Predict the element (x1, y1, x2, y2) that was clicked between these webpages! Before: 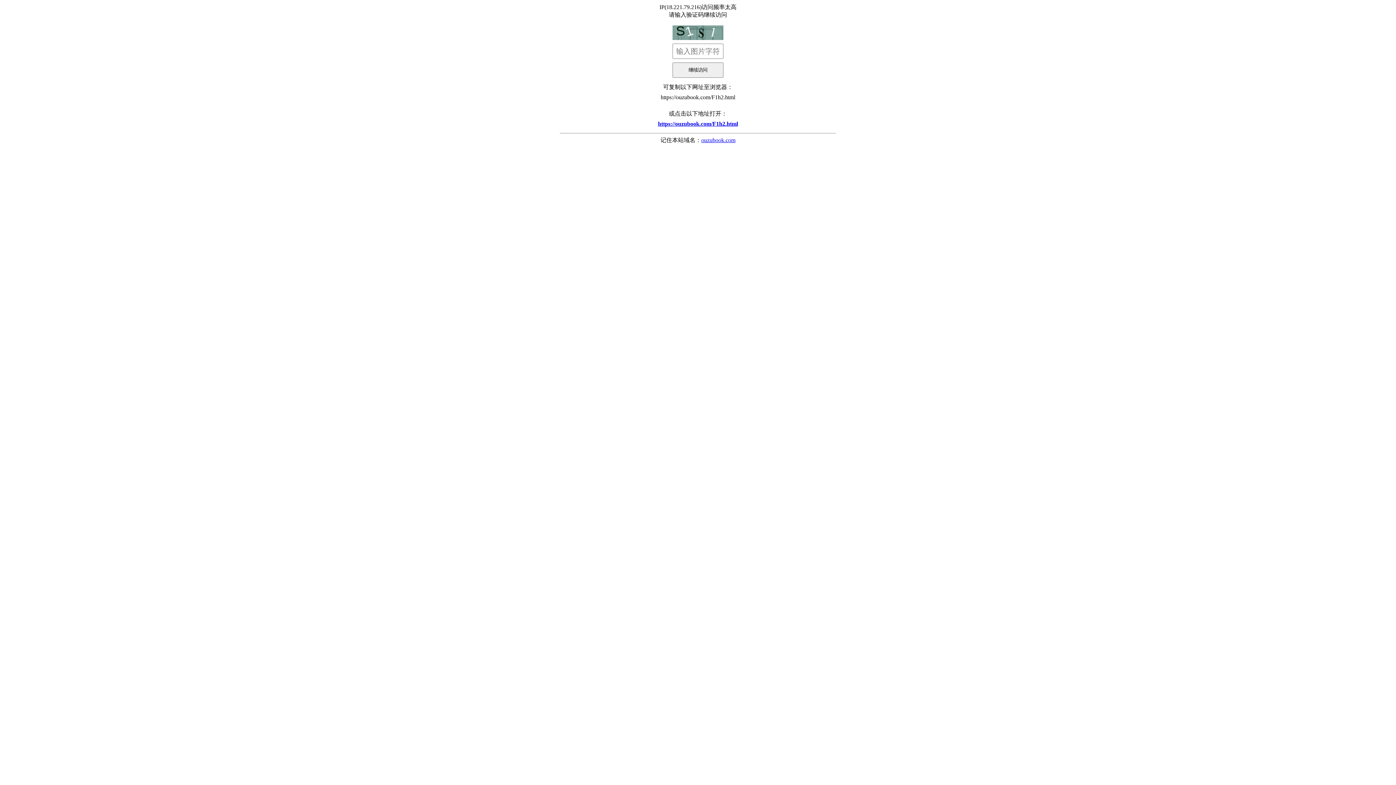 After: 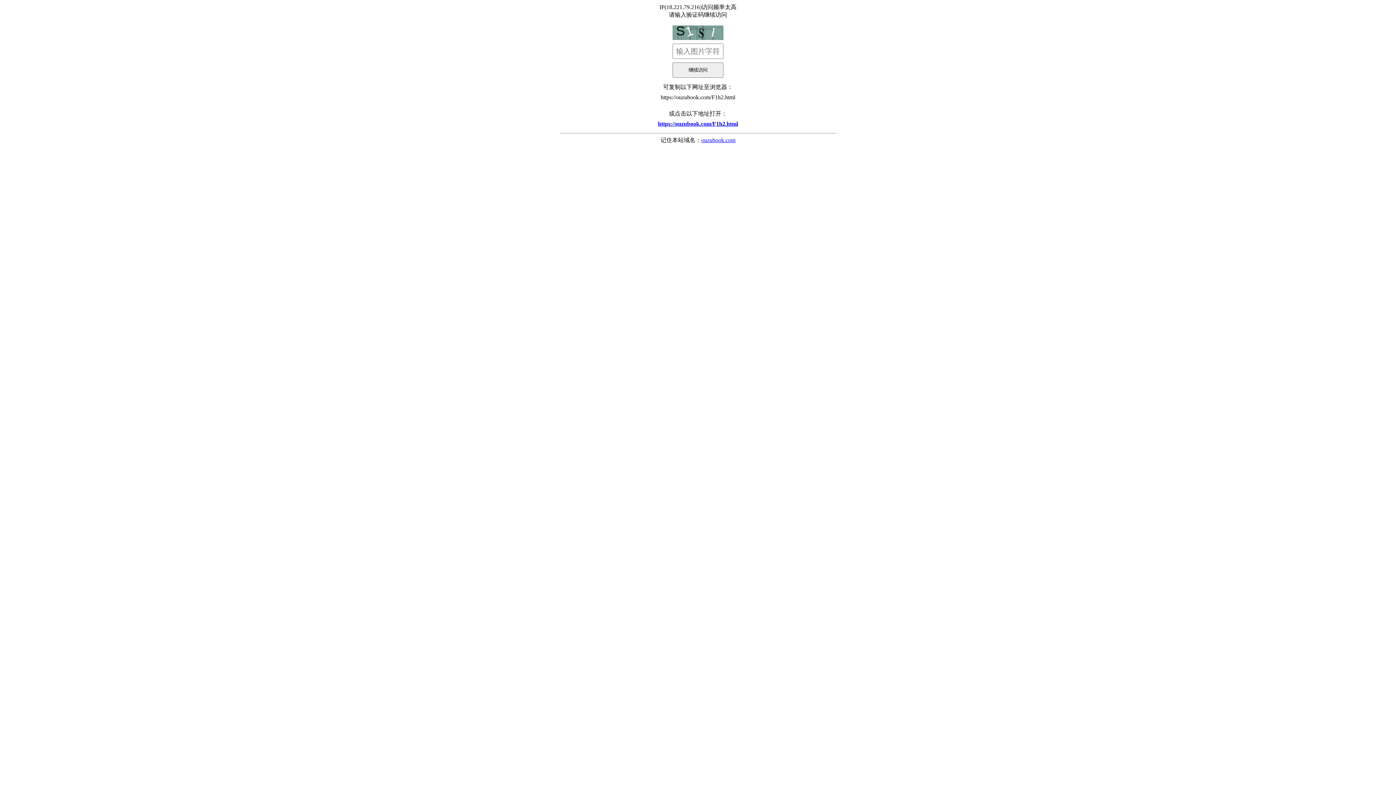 Action: bbox: (701, 137, 735, 143) label: ouzubook.com